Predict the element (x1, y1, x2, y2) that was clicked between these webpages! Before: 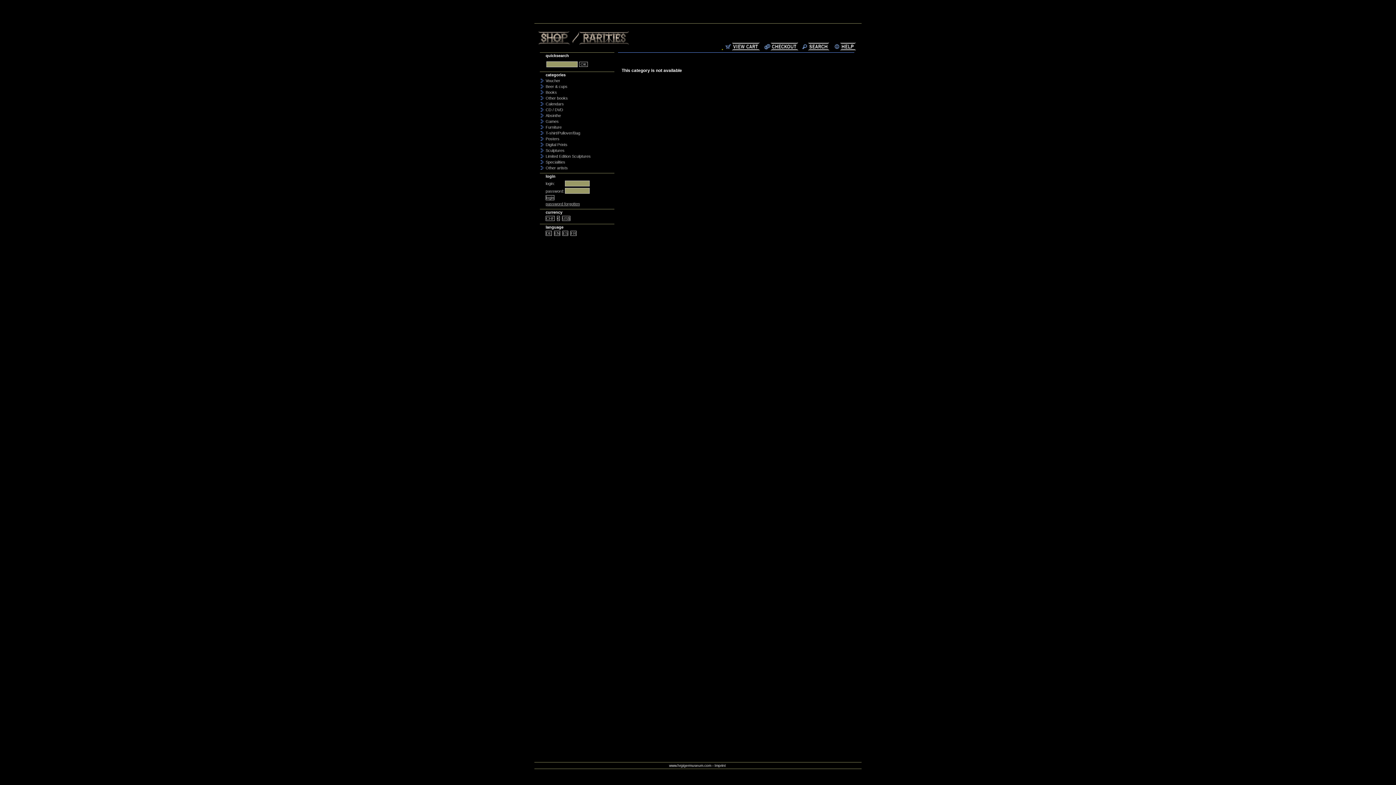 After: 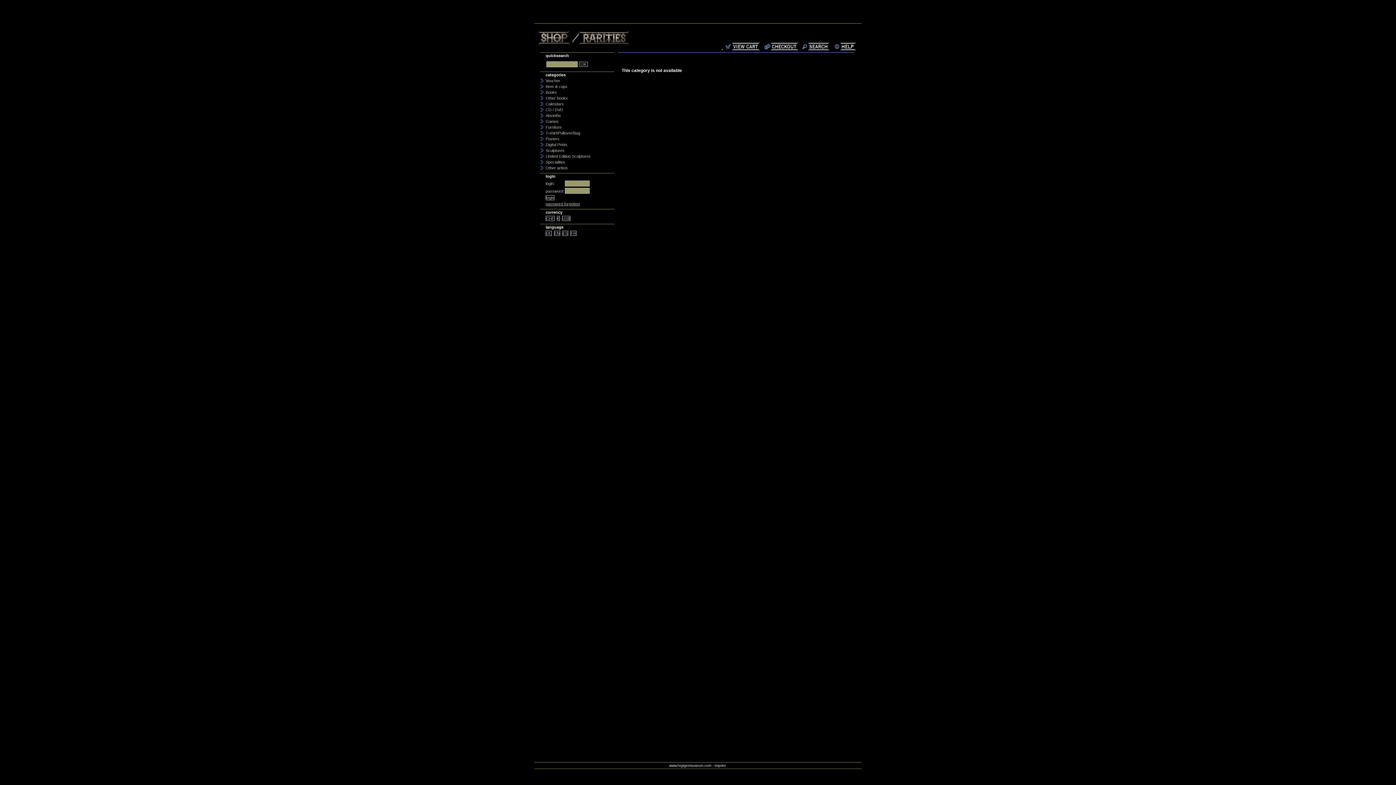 Action: label: € bbox: (557, 216, 560, 221)